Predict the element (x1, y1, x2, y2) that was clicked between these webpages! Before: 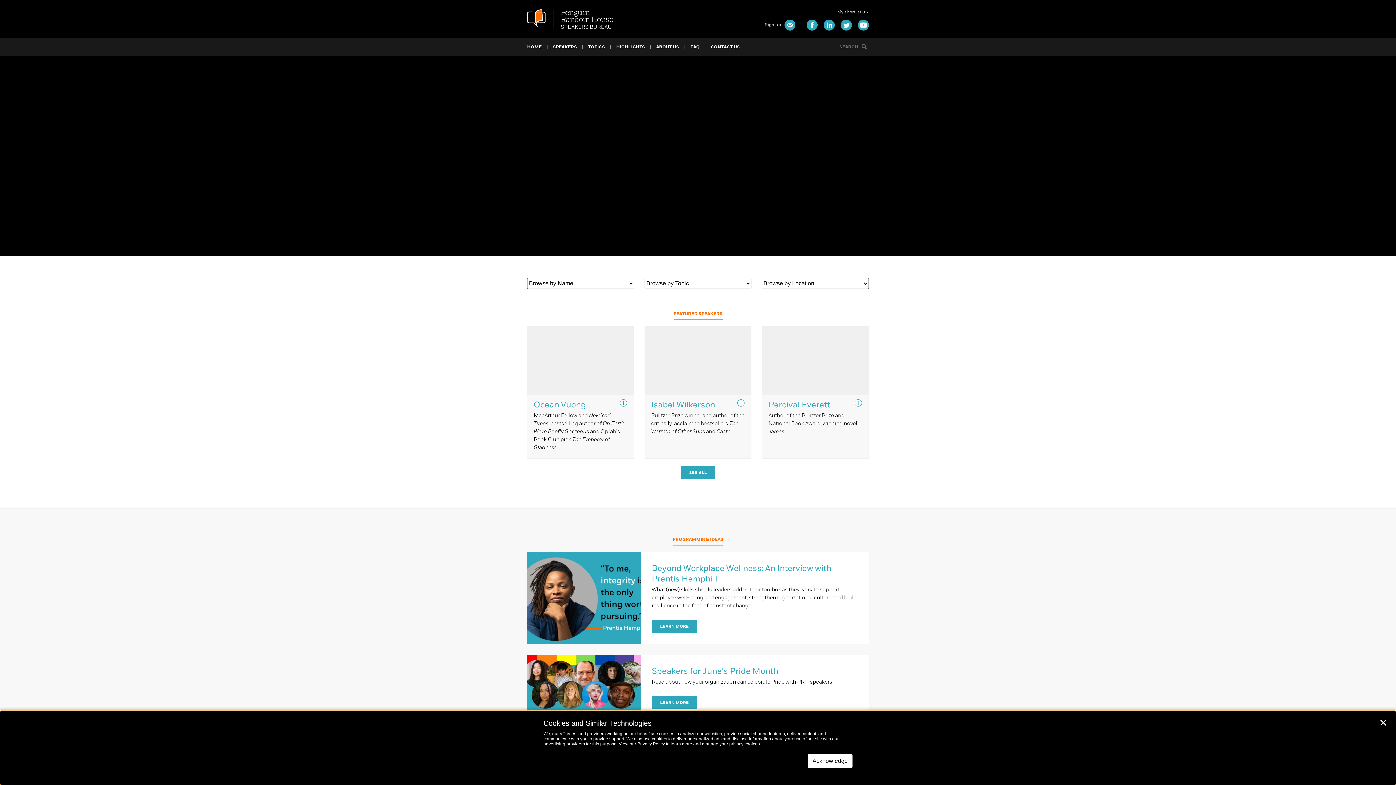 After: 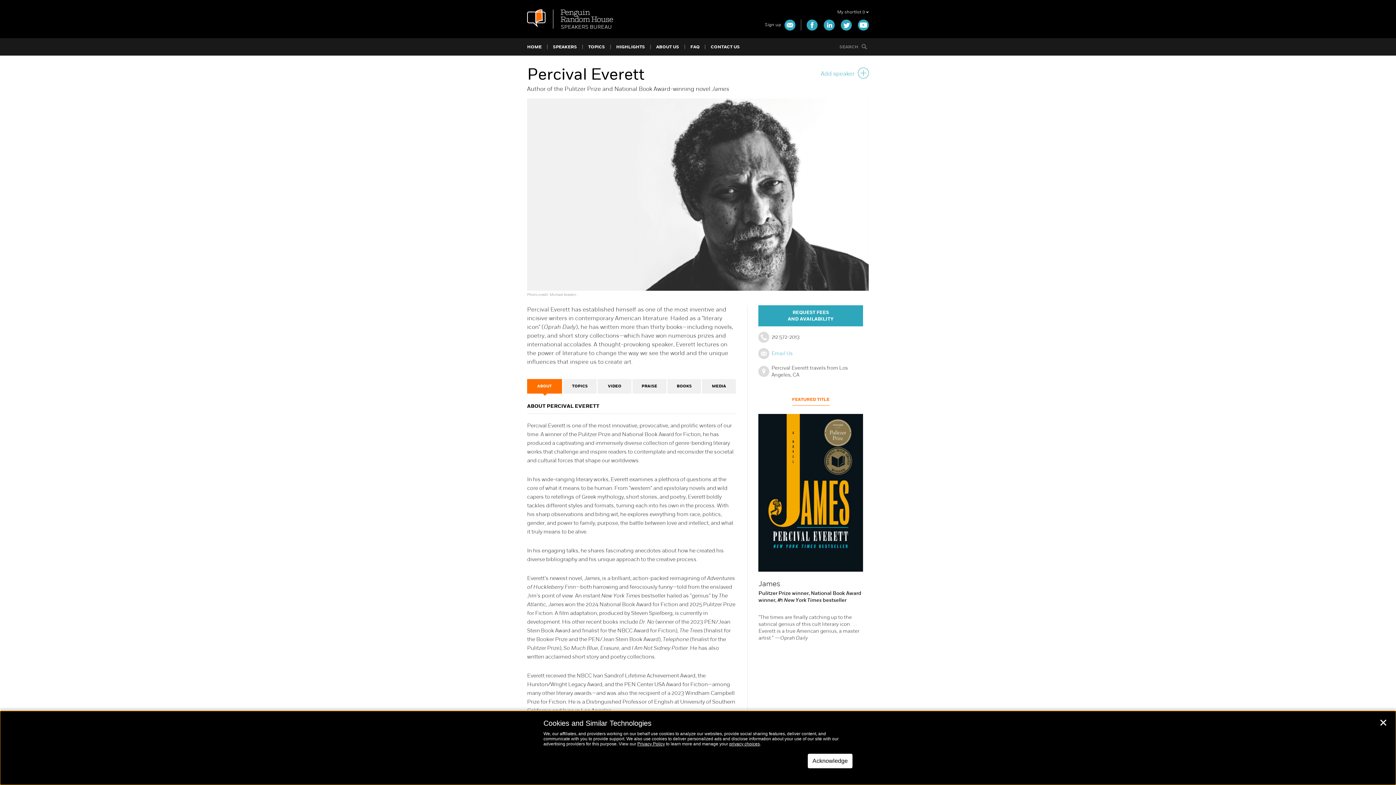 Action: bbox: (768, 399, 830, 410) label: Percival Everett